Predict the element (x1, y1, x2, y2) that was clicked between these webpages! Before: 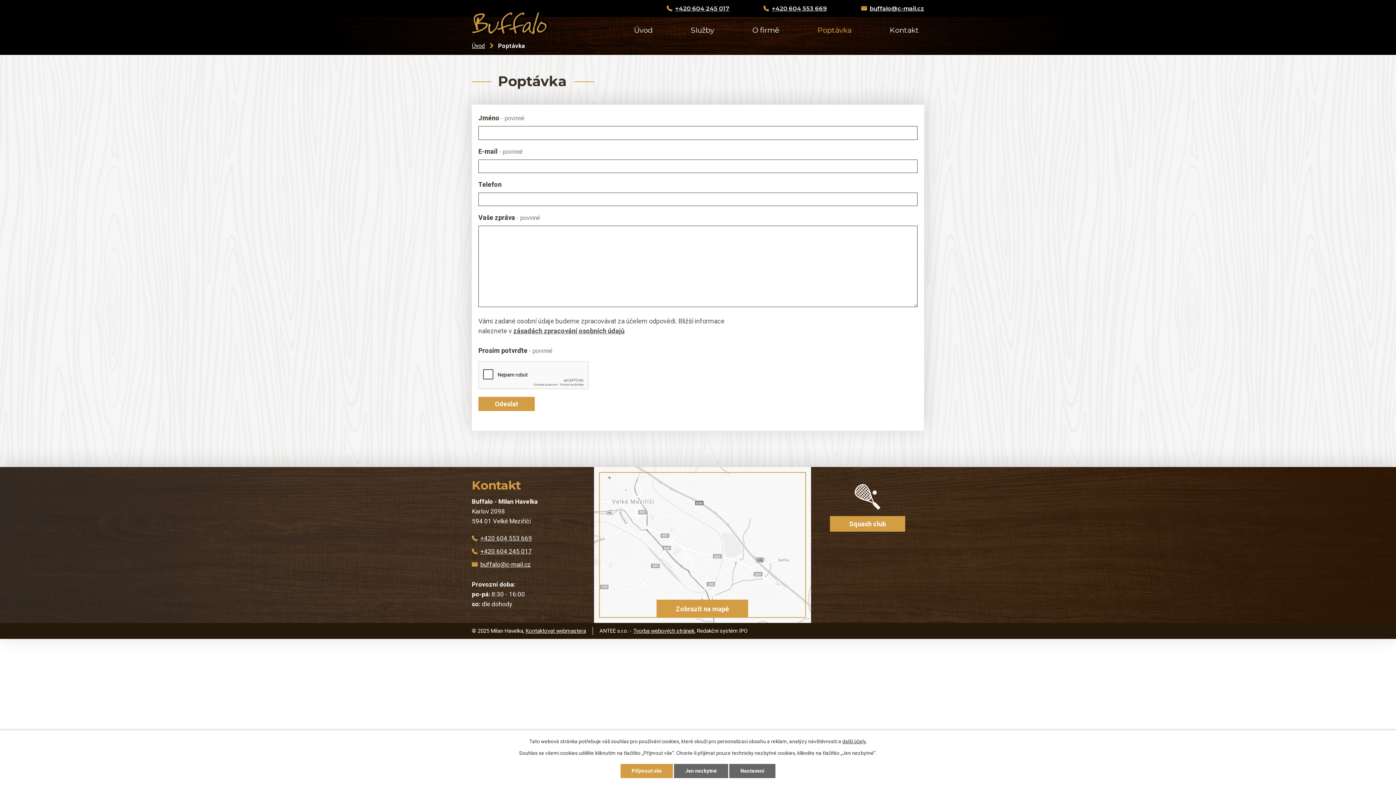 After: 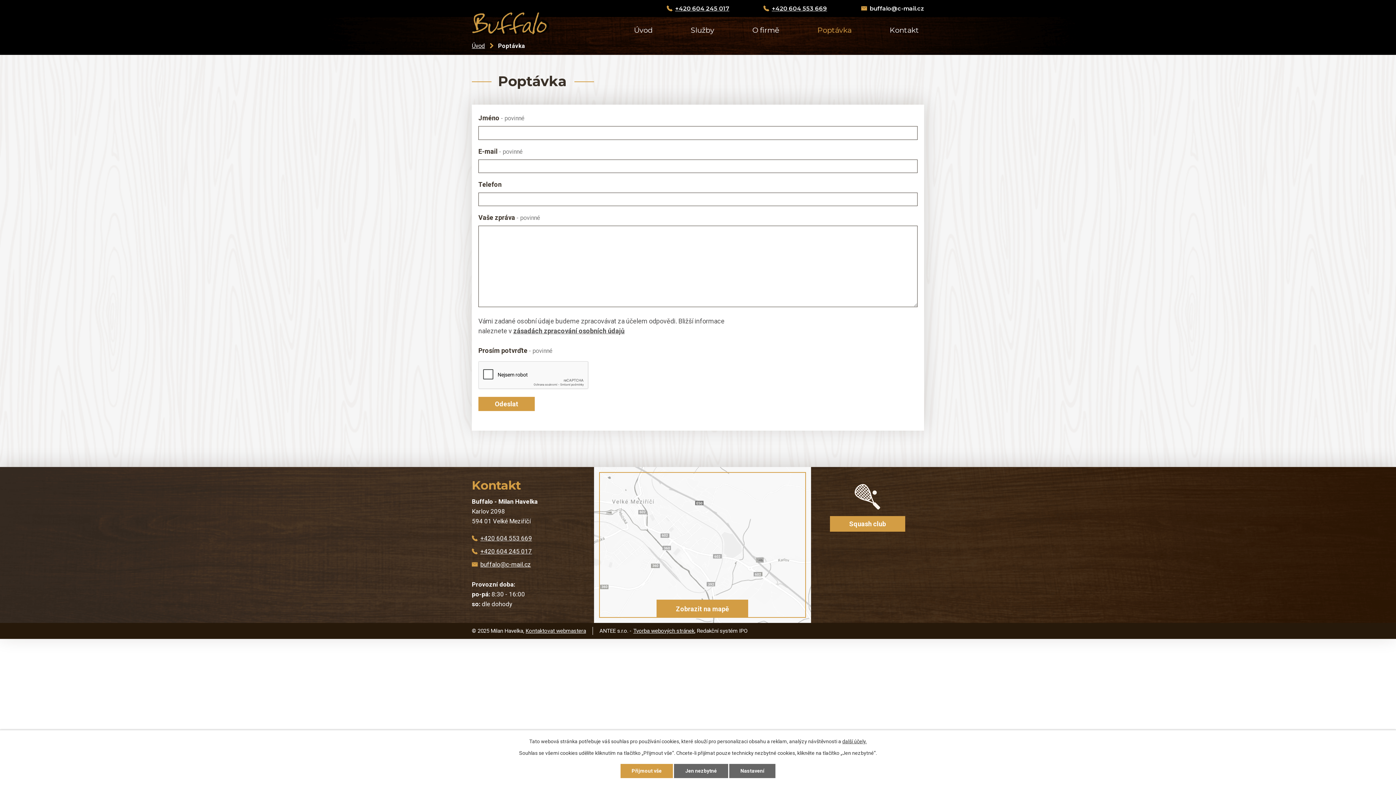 Action: label: buffalo@c-mail.cz bbox: (861, 4, 924, 12)